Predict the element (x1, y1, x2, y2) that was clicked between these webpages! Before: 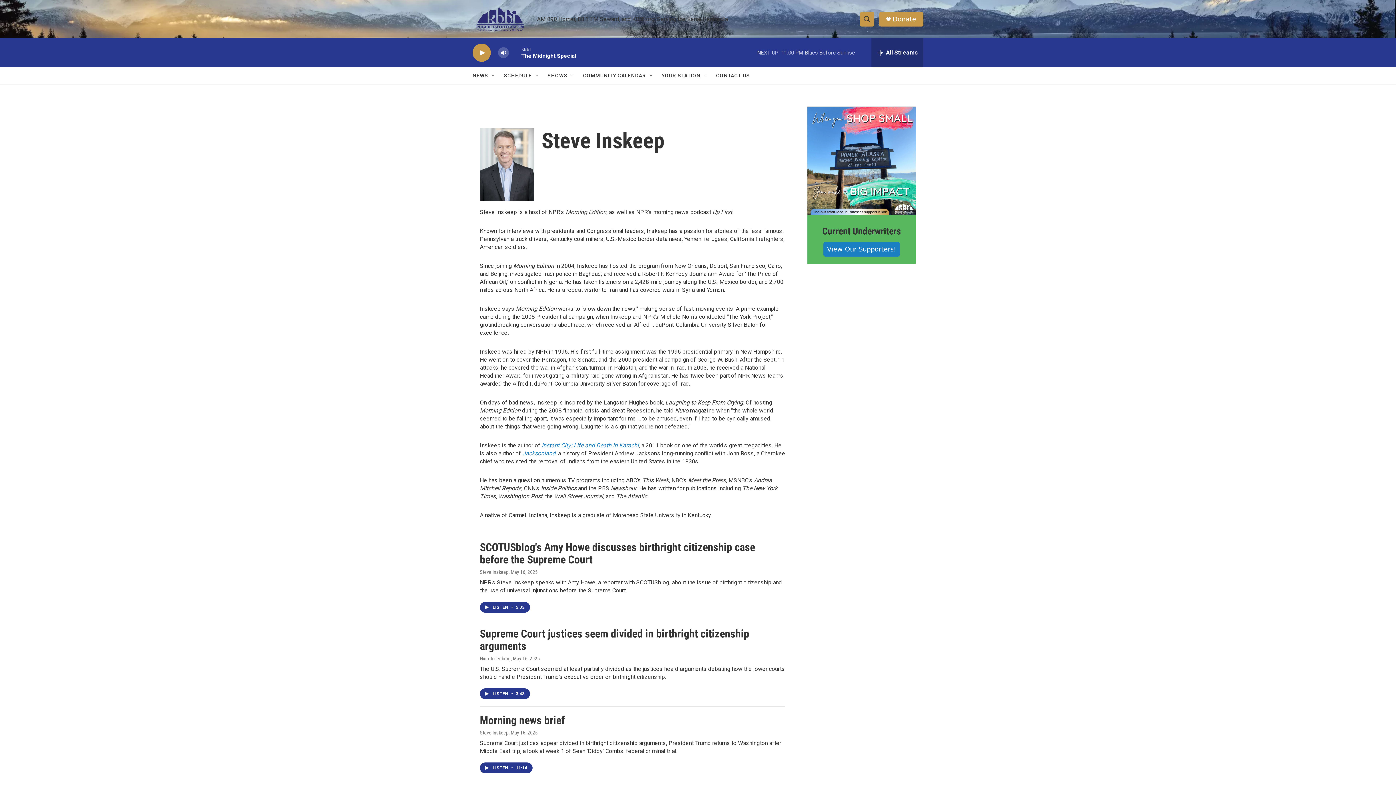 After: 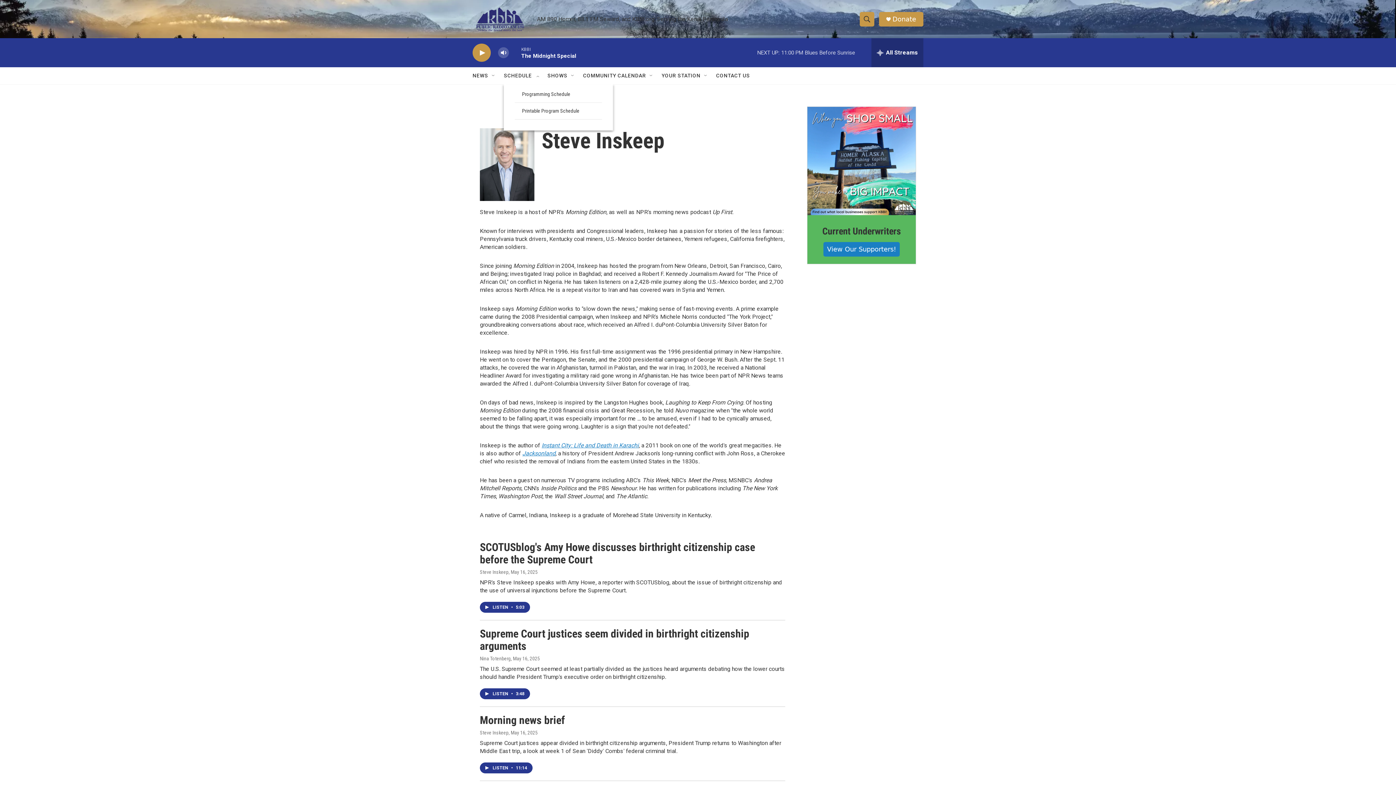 Action: bbox: (534, 72, 540, 78) label: Open Sub Navigation